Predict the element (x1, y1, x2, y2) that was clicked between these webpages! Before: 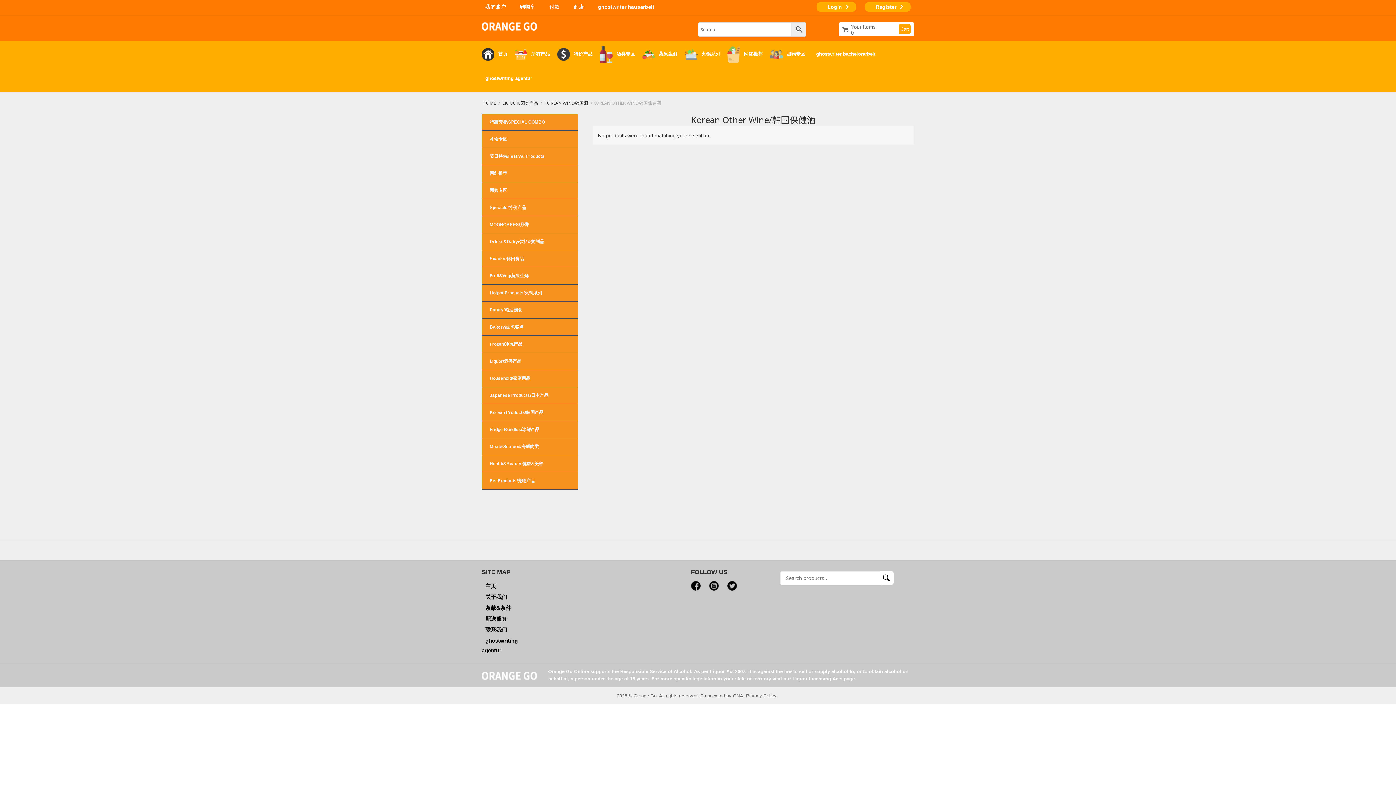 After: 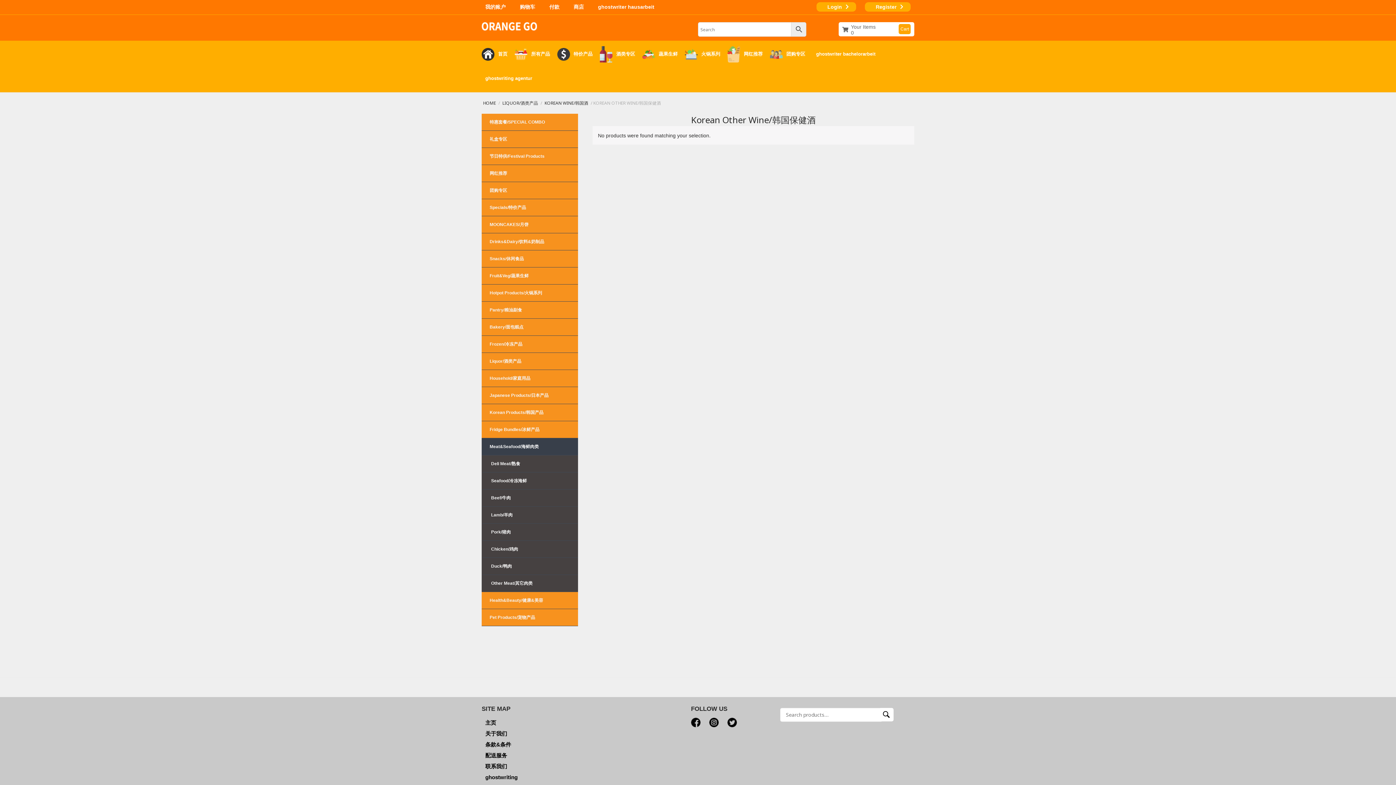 Action: label: Meat&Seafood/海鲜肉类 bbox: (481, 438, 578, 455)